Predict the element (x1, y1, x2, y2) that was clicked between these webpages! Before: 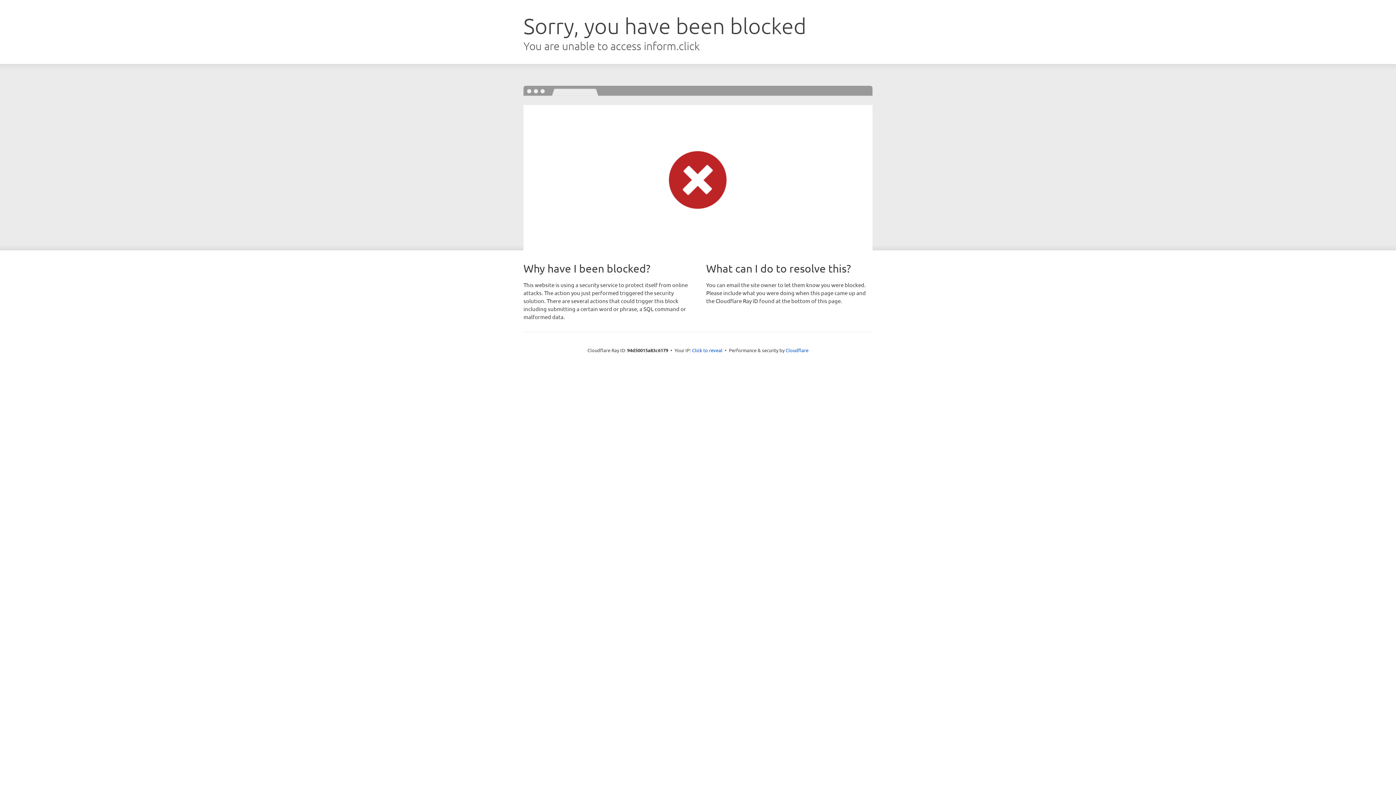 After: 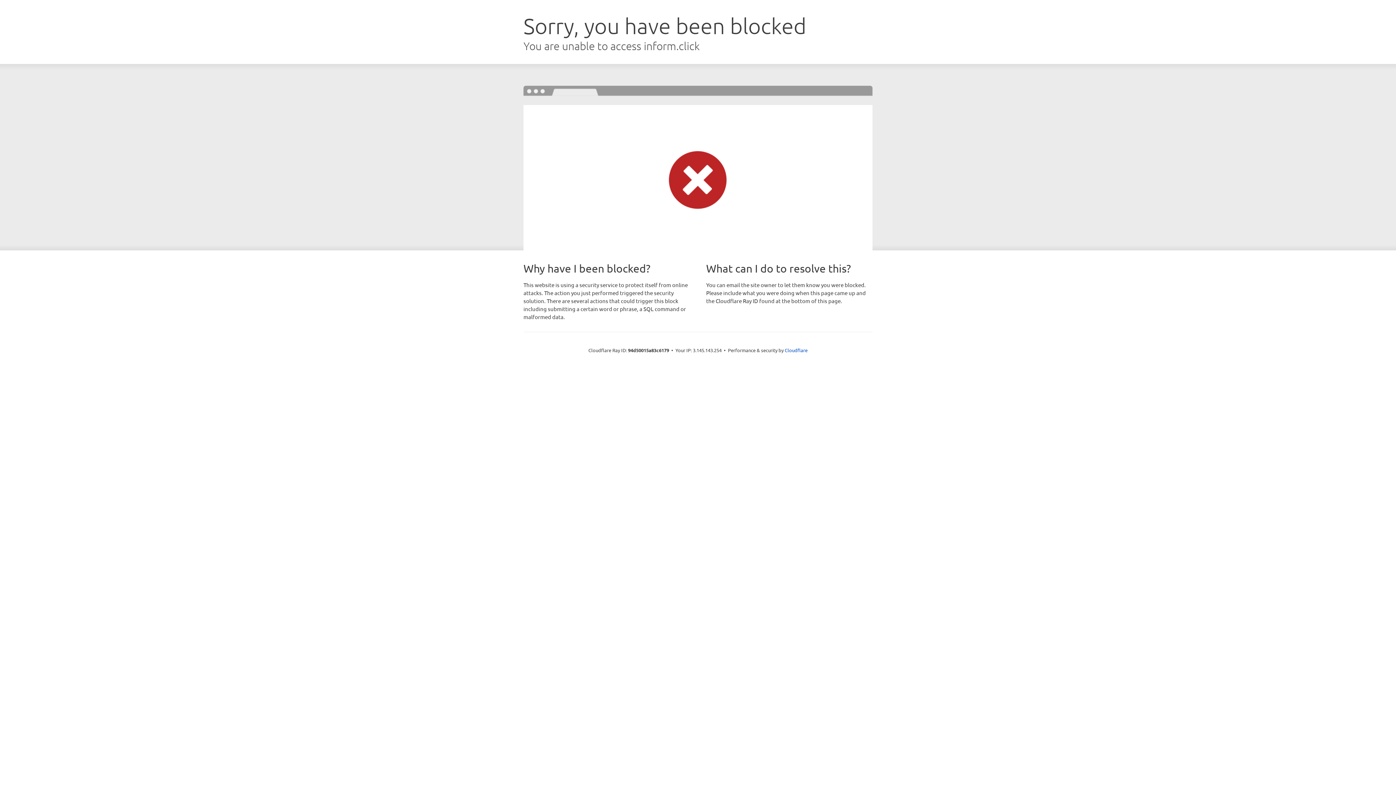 Action: bbox: (692, 346, 722, 353) label: Click to reveal